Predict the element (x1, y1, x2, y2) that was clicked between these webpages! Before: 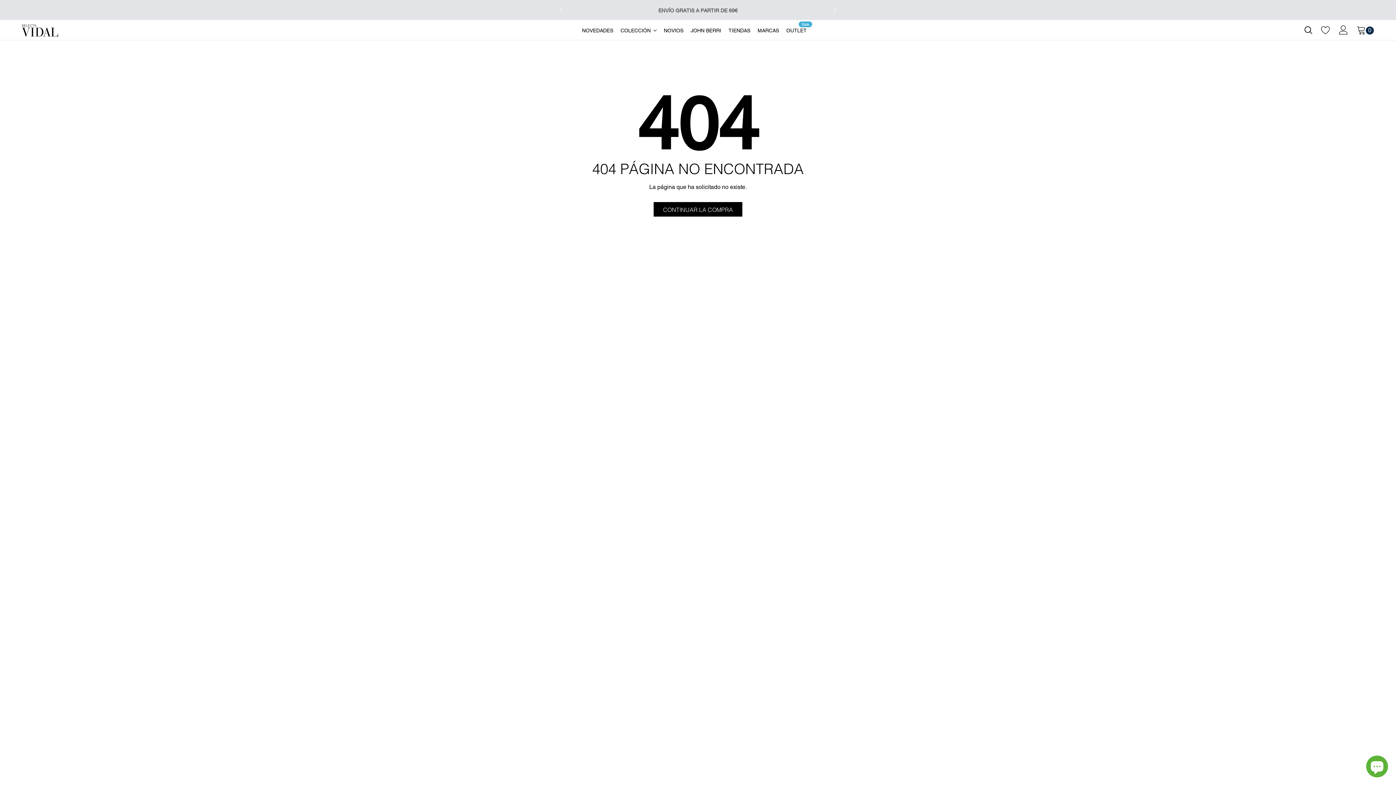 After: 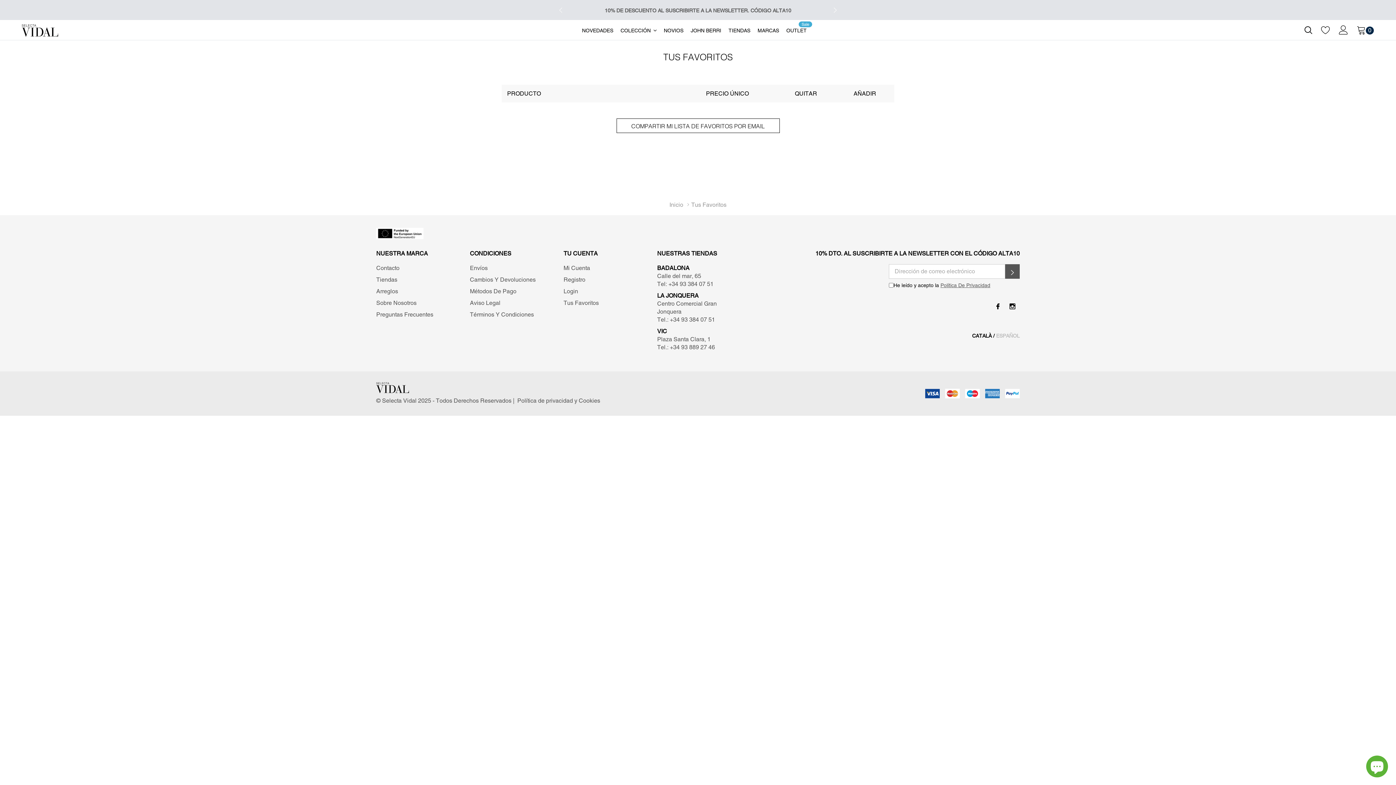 Action: label: wishlist bbox: (1321, 26, 1330, 32)